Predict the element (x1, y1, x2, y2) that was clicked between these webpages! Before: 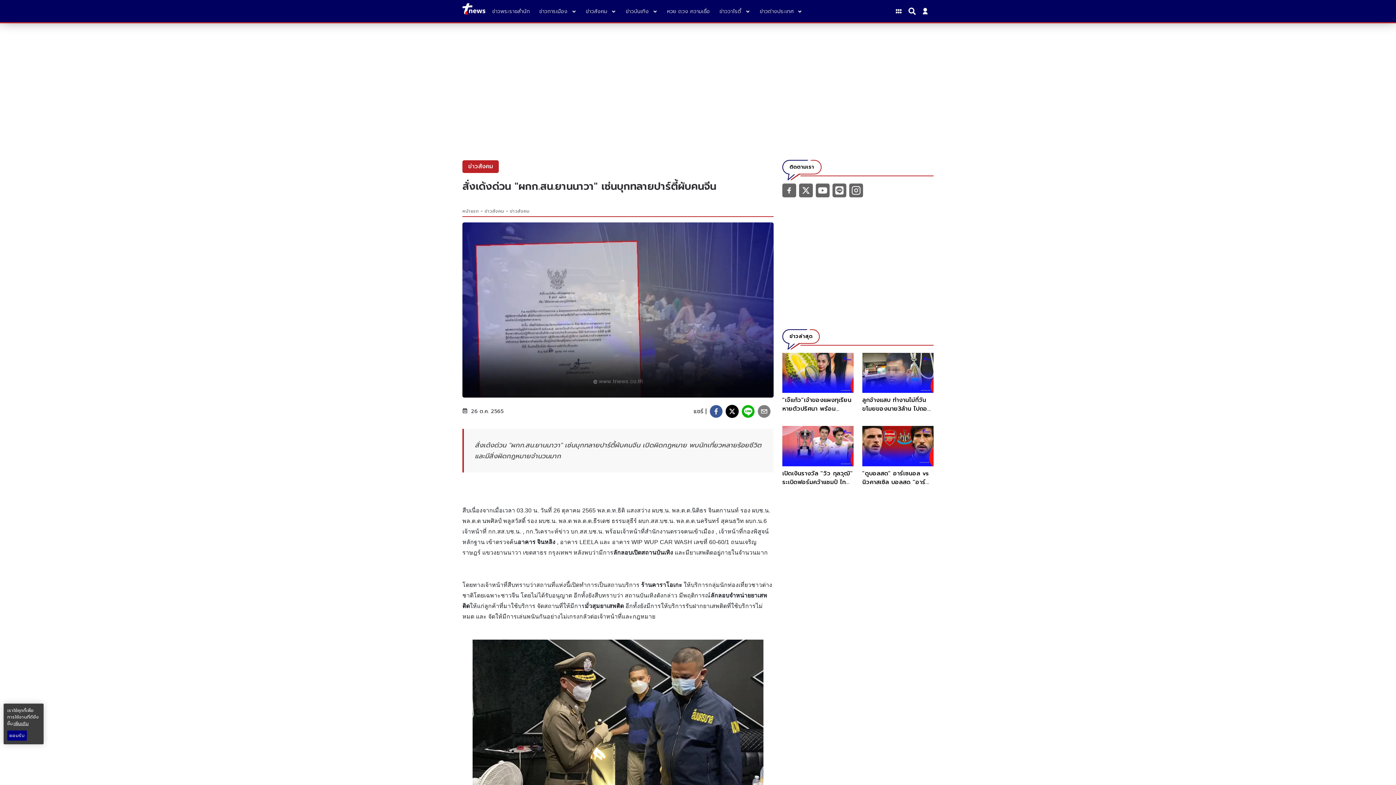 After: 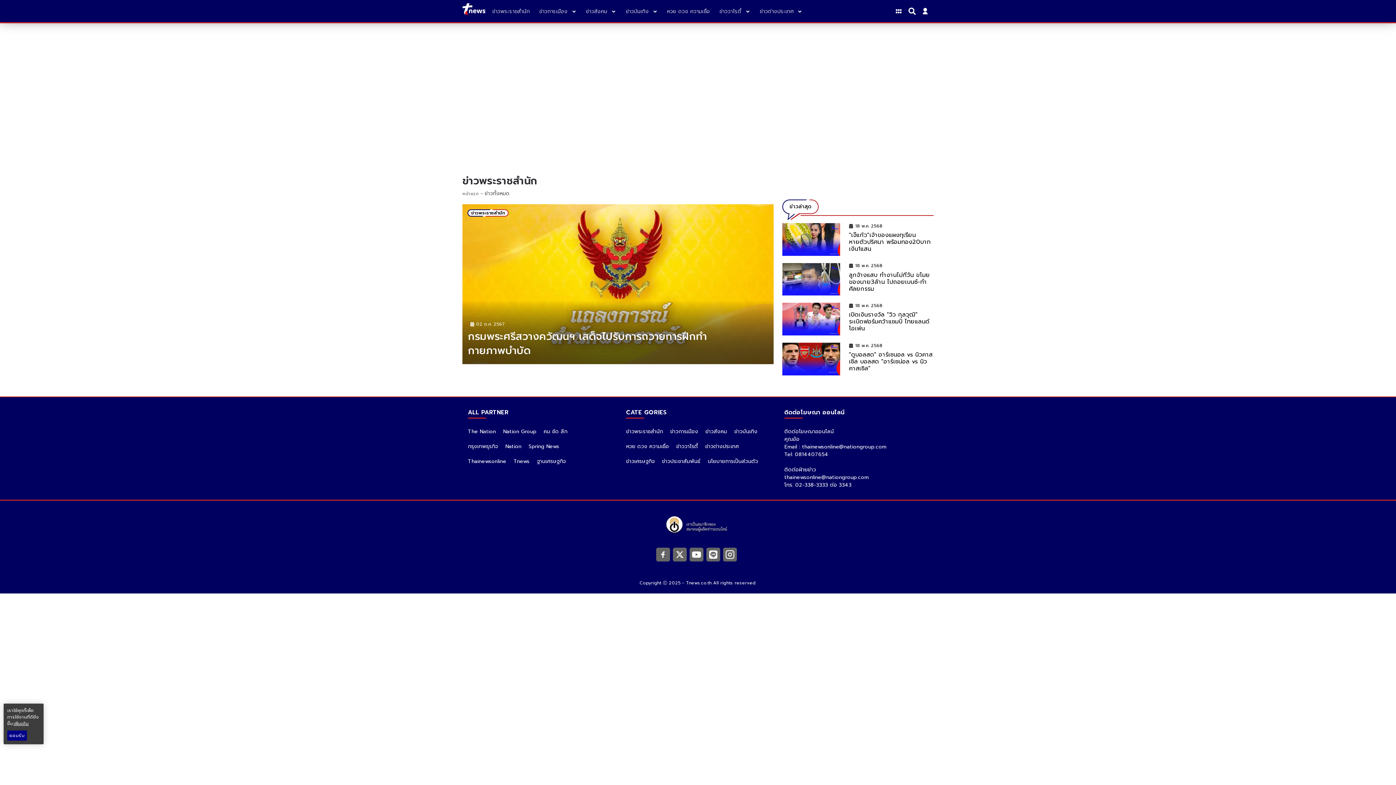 Action: bbox: (492, 7, 529, 15) label: ข่าวพระราชสำนัก